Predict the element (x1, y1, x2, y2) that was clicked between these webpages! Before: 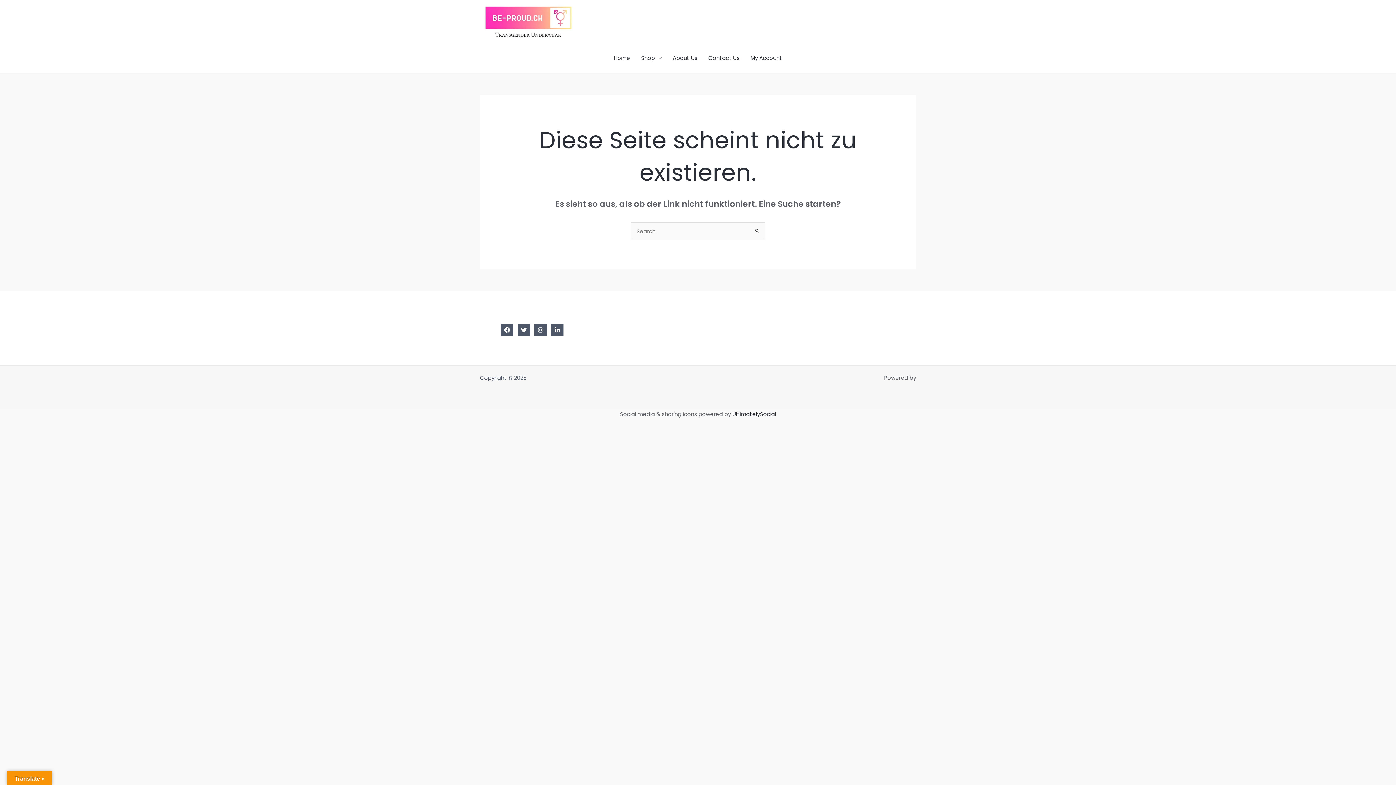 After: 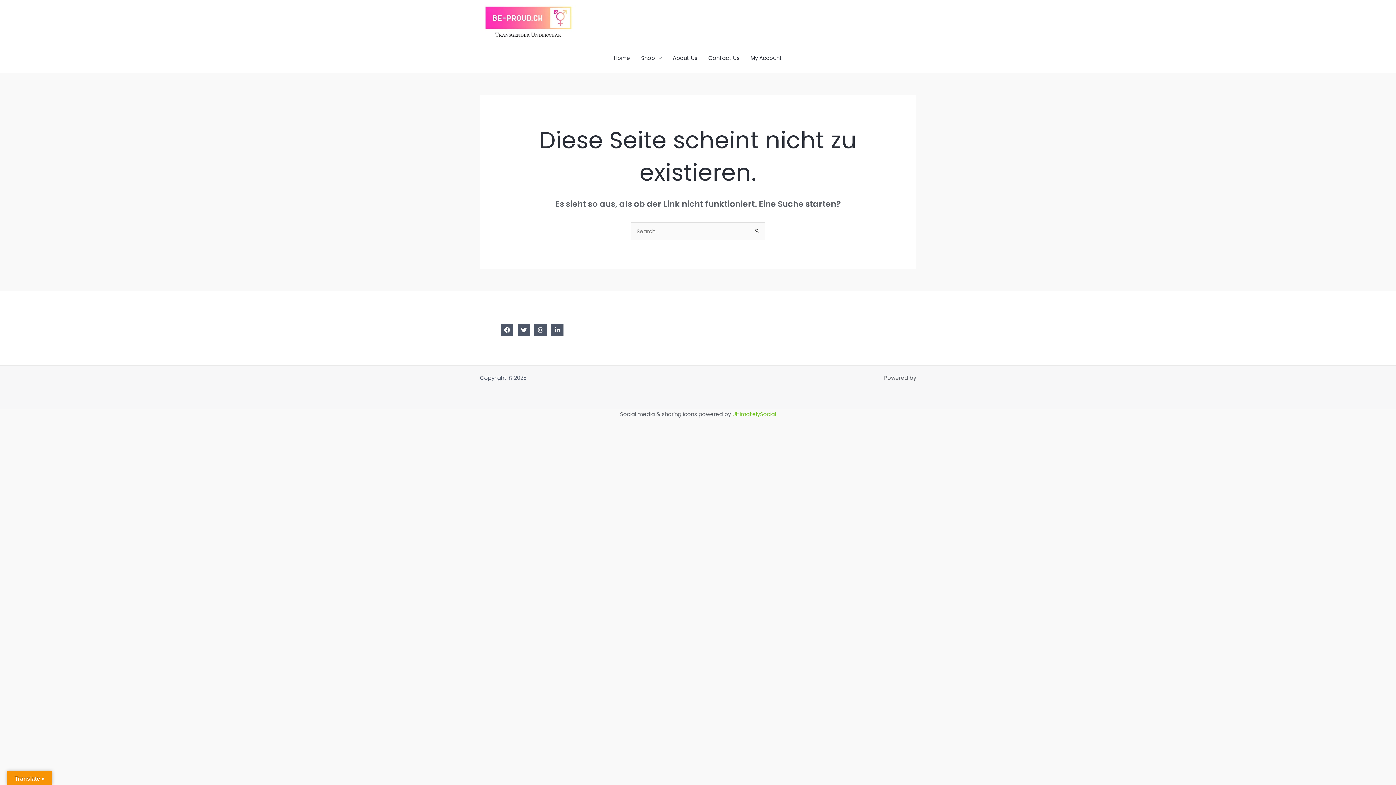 Action: bbox: (732, 410, 776, 418) label: UltimatelySocial